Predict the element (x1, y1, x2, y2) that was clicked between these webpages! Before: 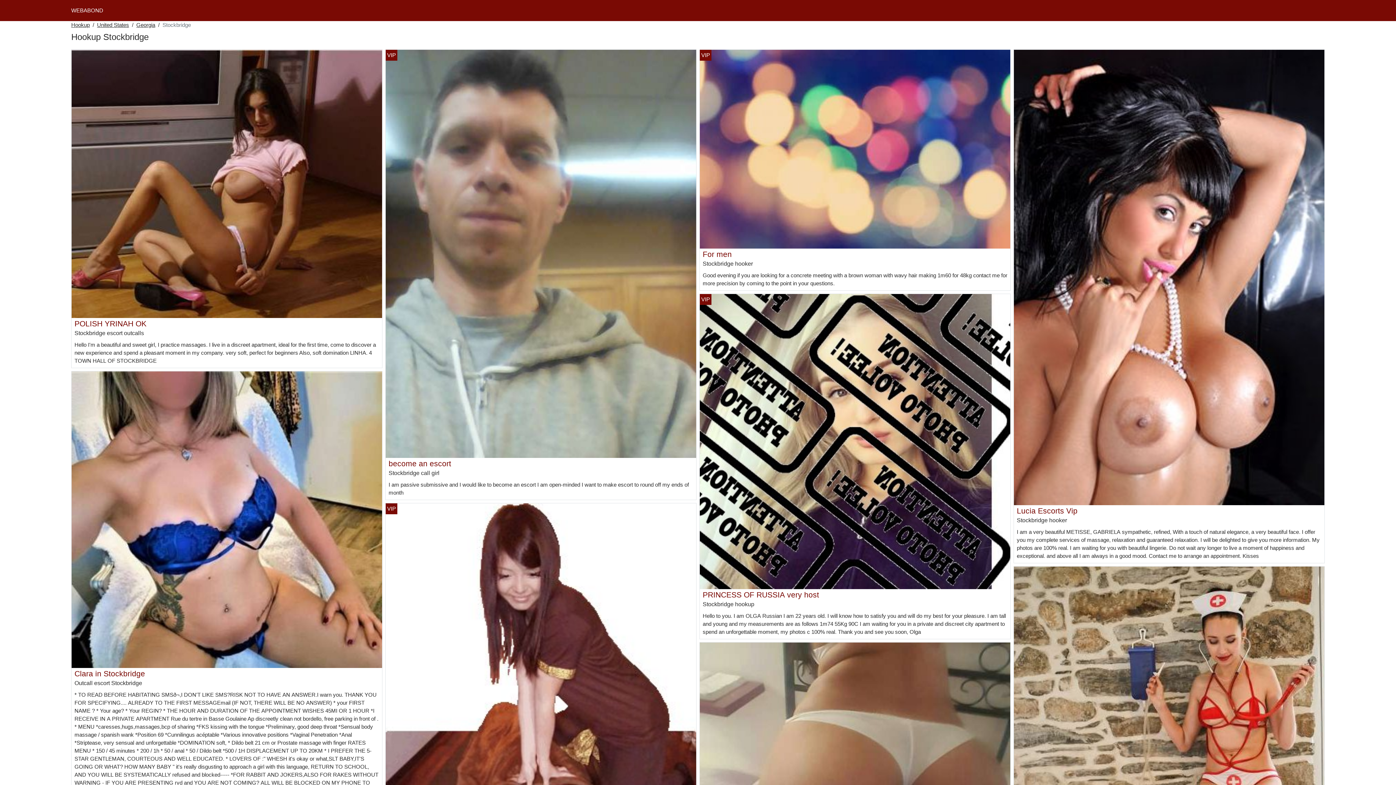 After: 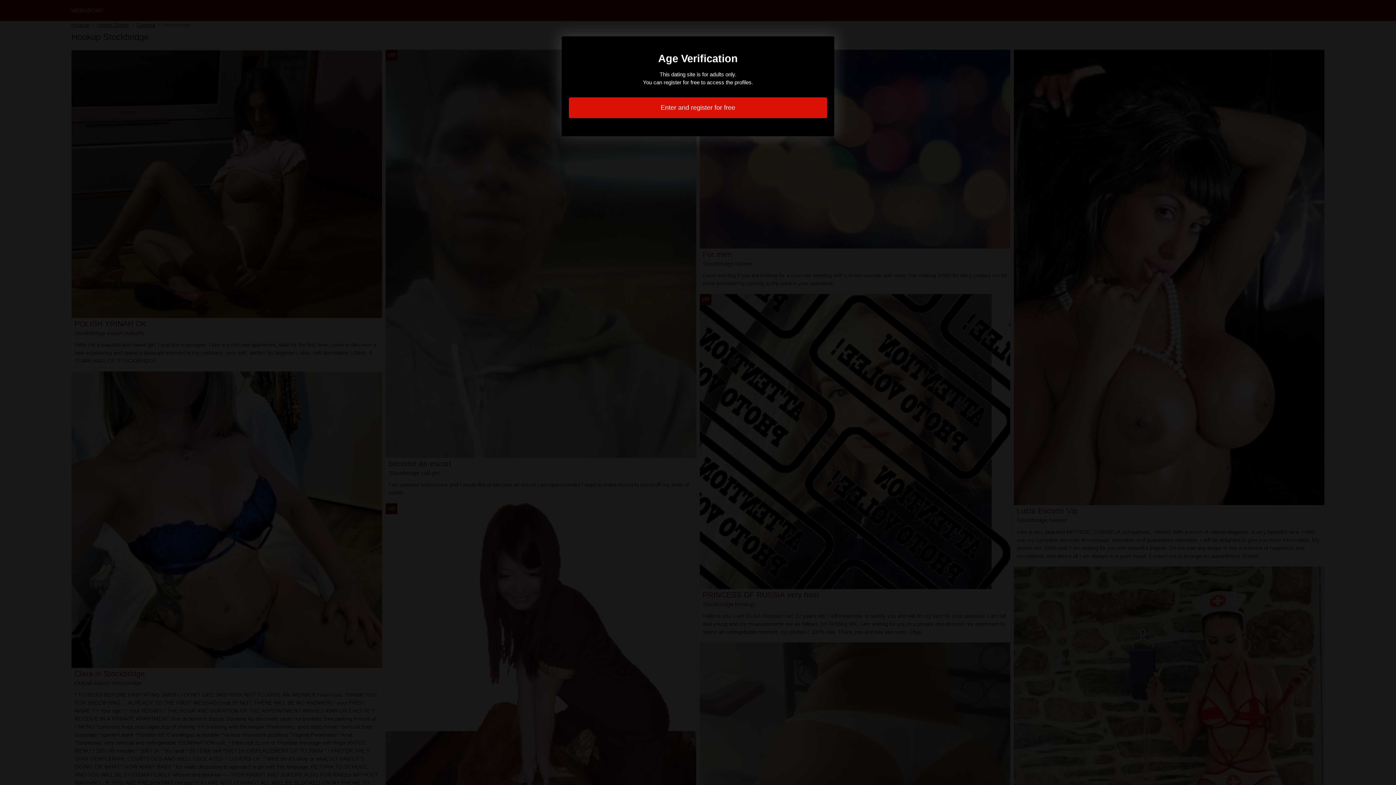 Action: bbox: (1014, 273, 1324, 280)